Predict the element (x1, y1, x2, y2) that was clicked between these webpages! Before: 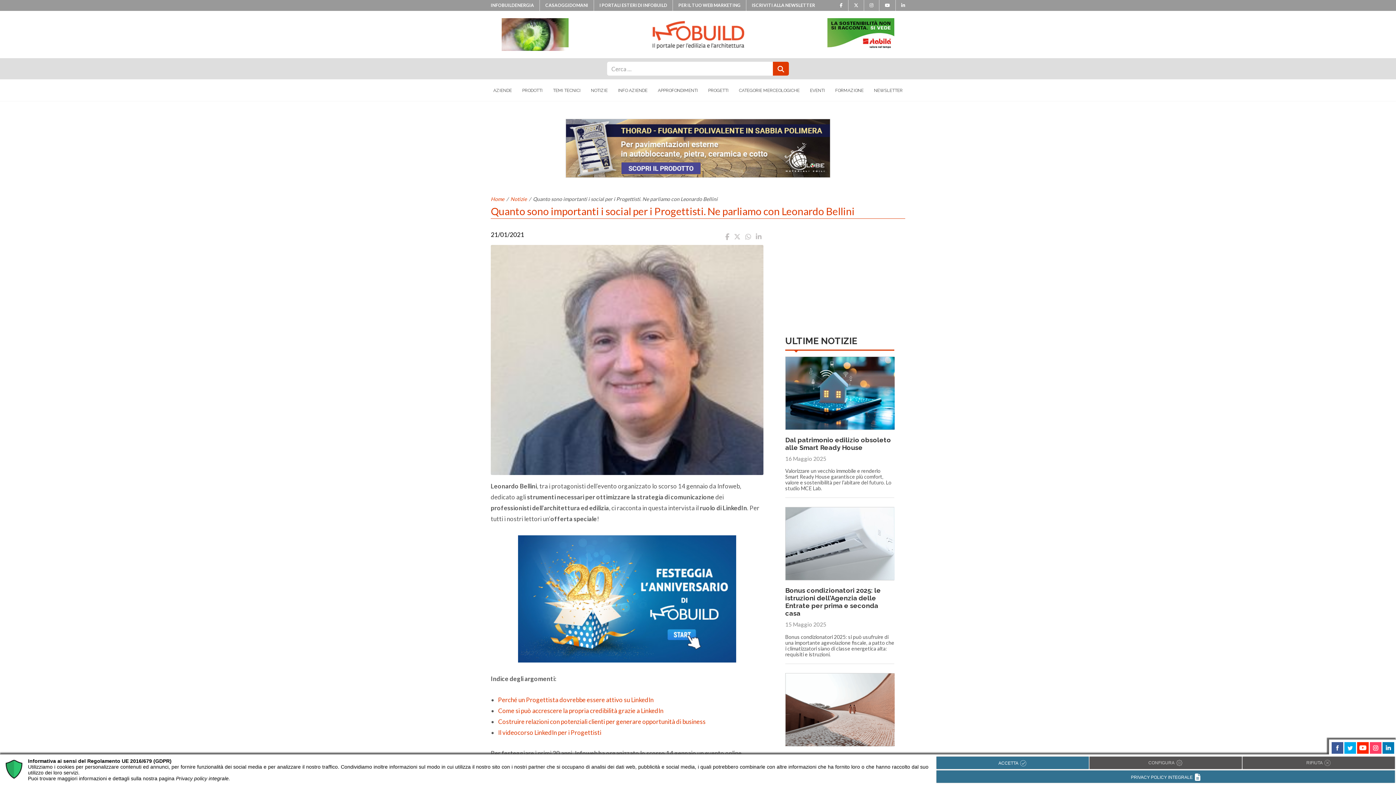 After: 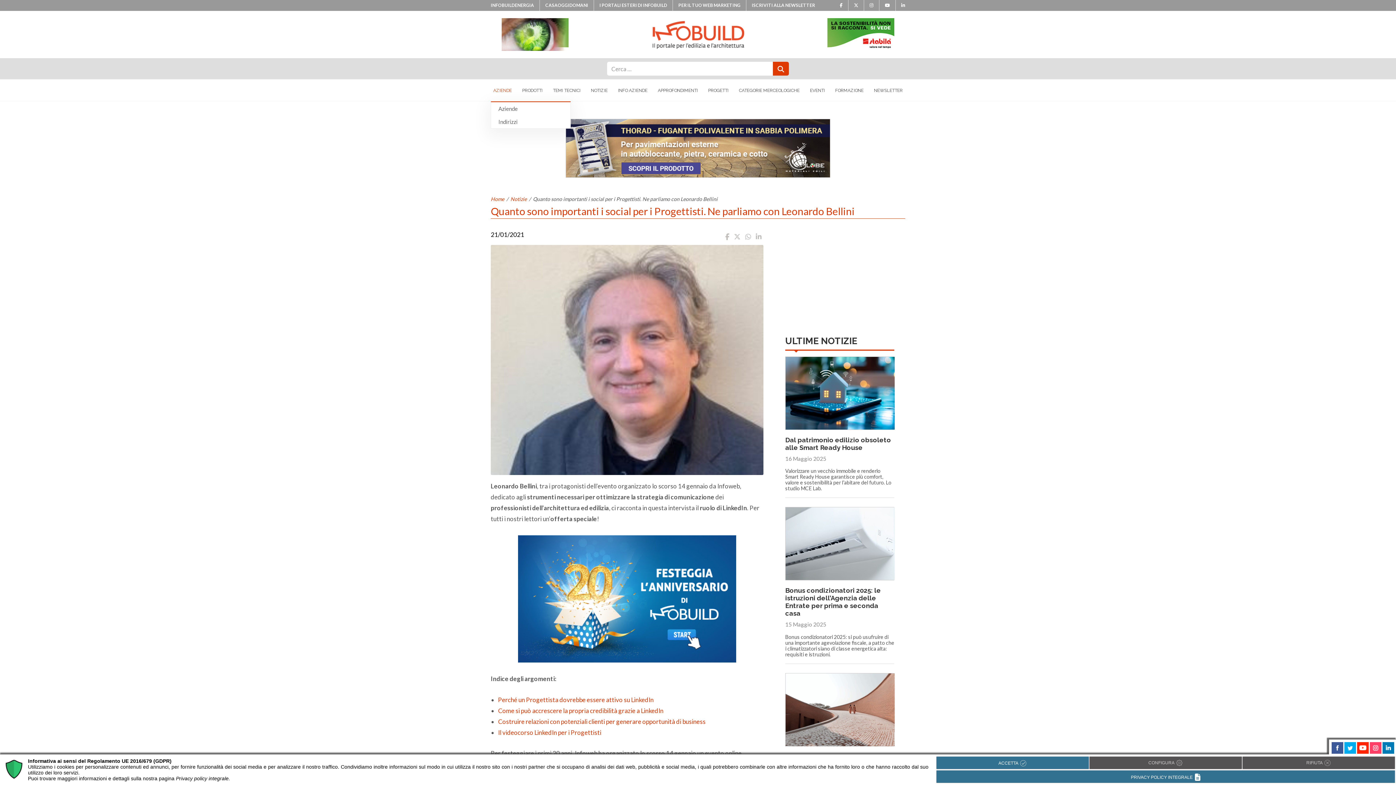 Action: label: AZIENDE bbox: (490, 79, 514, 101)